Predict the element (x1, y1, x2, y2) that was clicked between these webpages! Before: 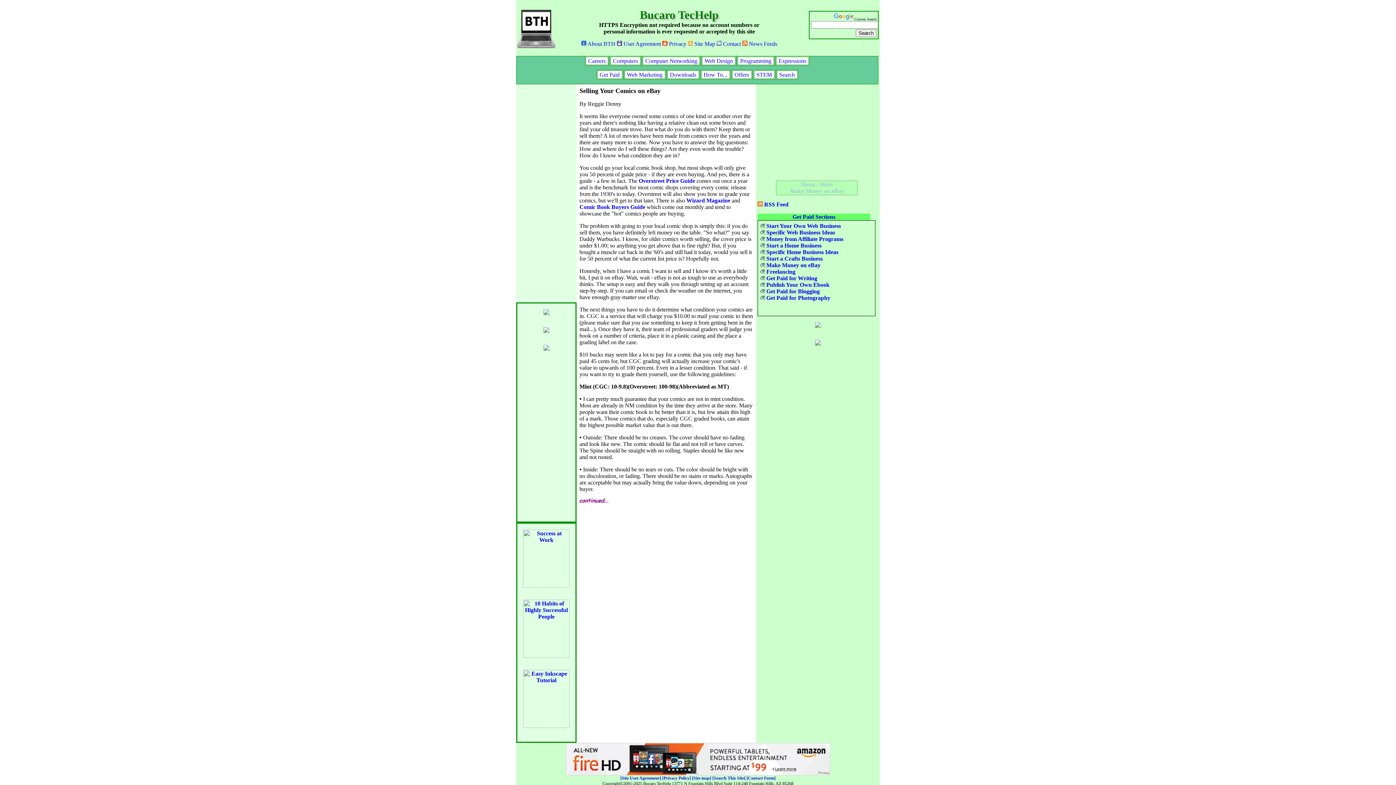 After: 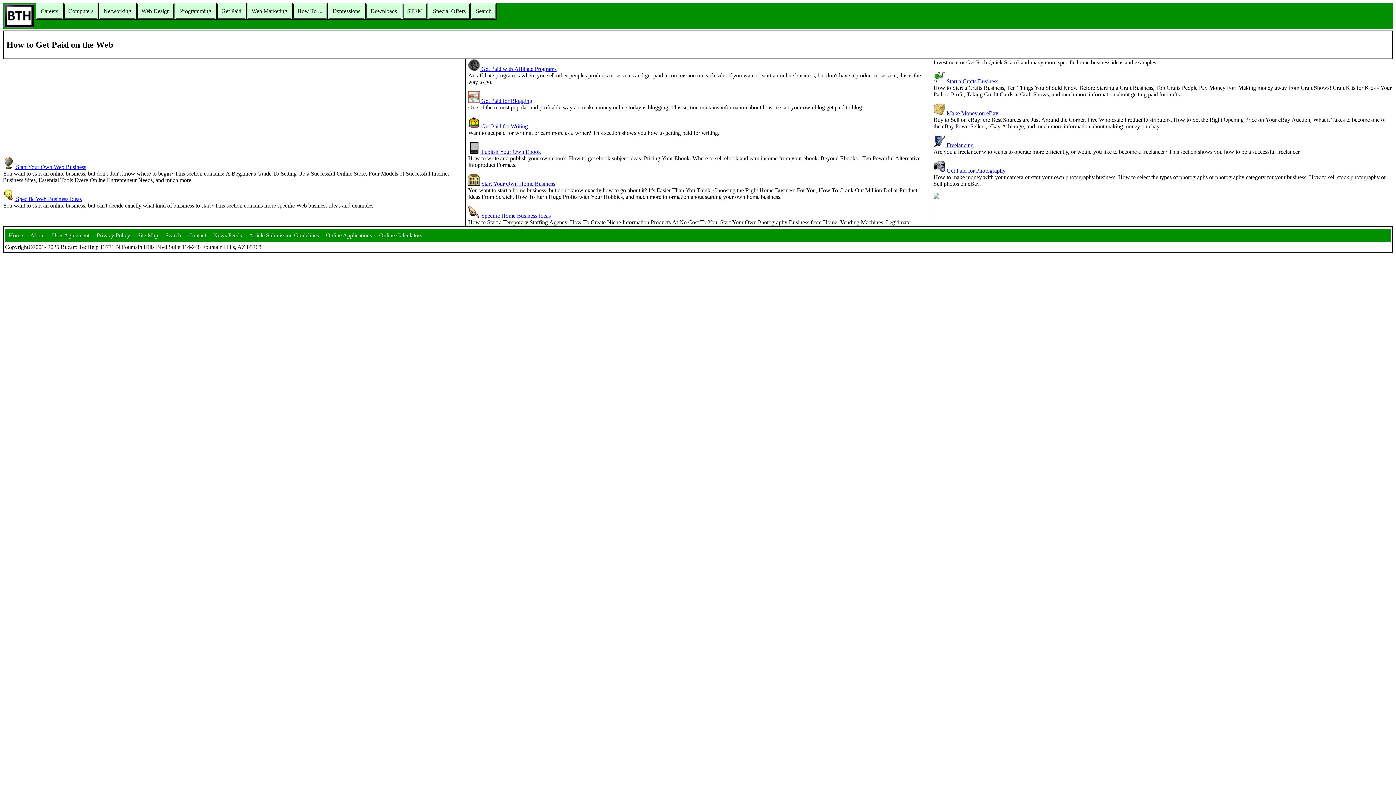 Action: label:  Get Paid  bbox: (598, 71, 621, 77)